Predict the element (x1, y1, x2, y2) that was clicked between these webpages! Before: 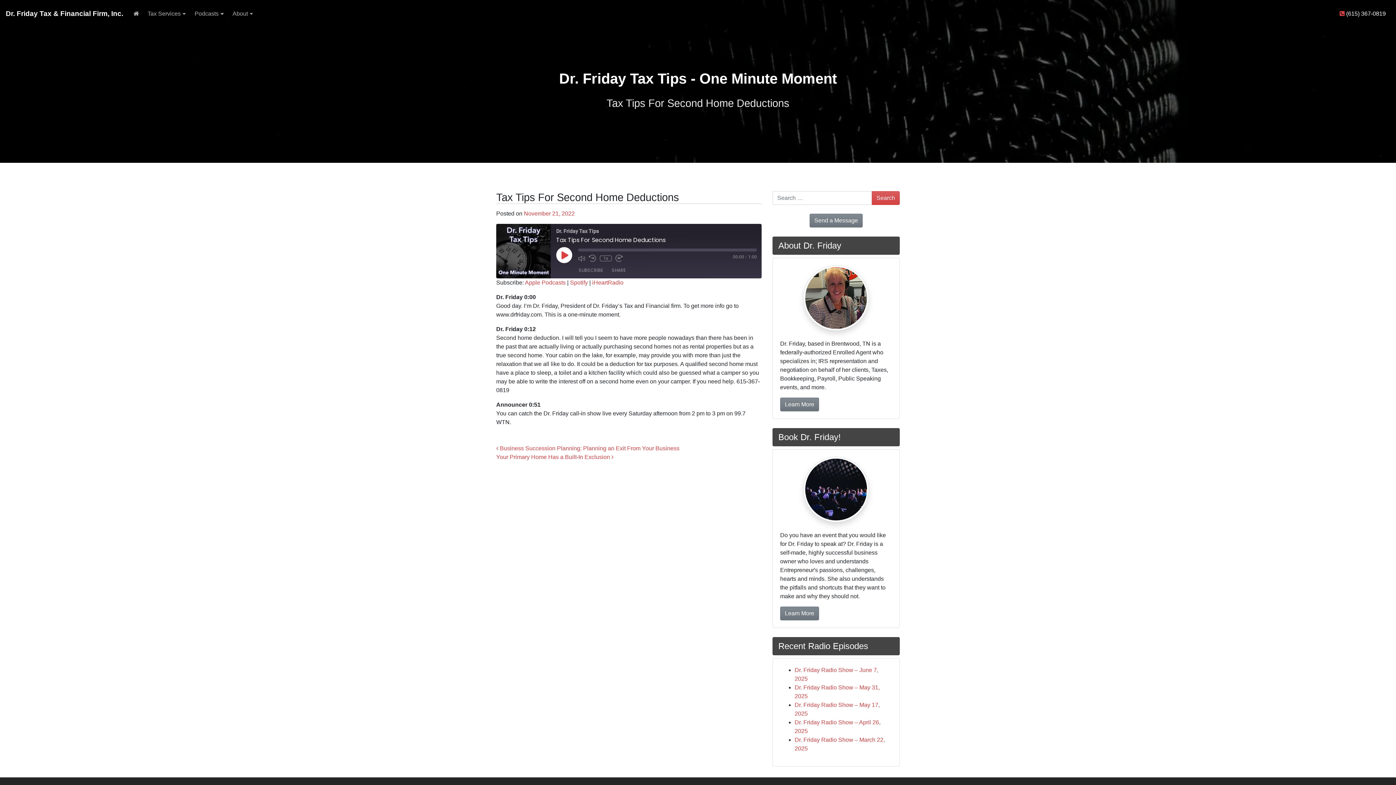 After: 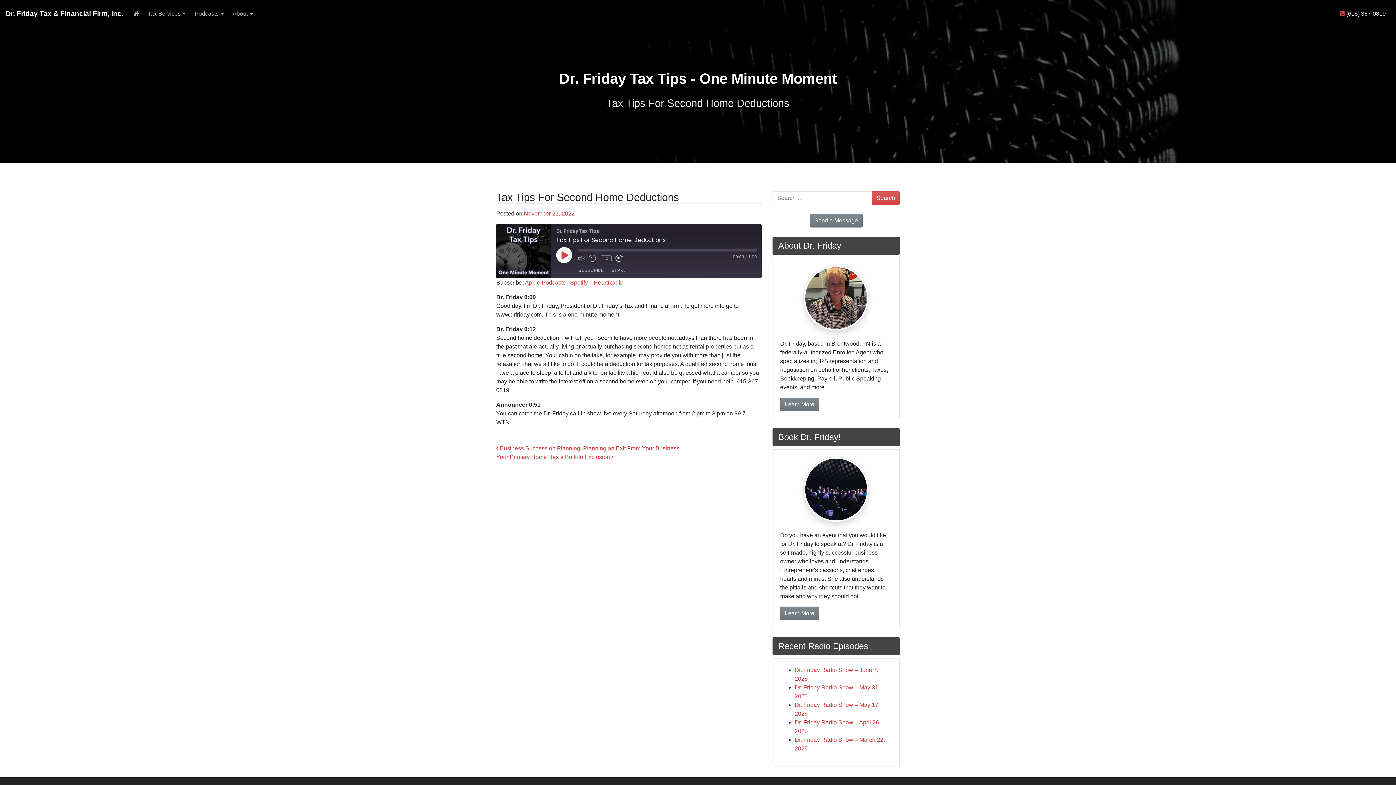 Action: bbox: (615, 254, 622, 262) label: Fast Forward 30 seconds